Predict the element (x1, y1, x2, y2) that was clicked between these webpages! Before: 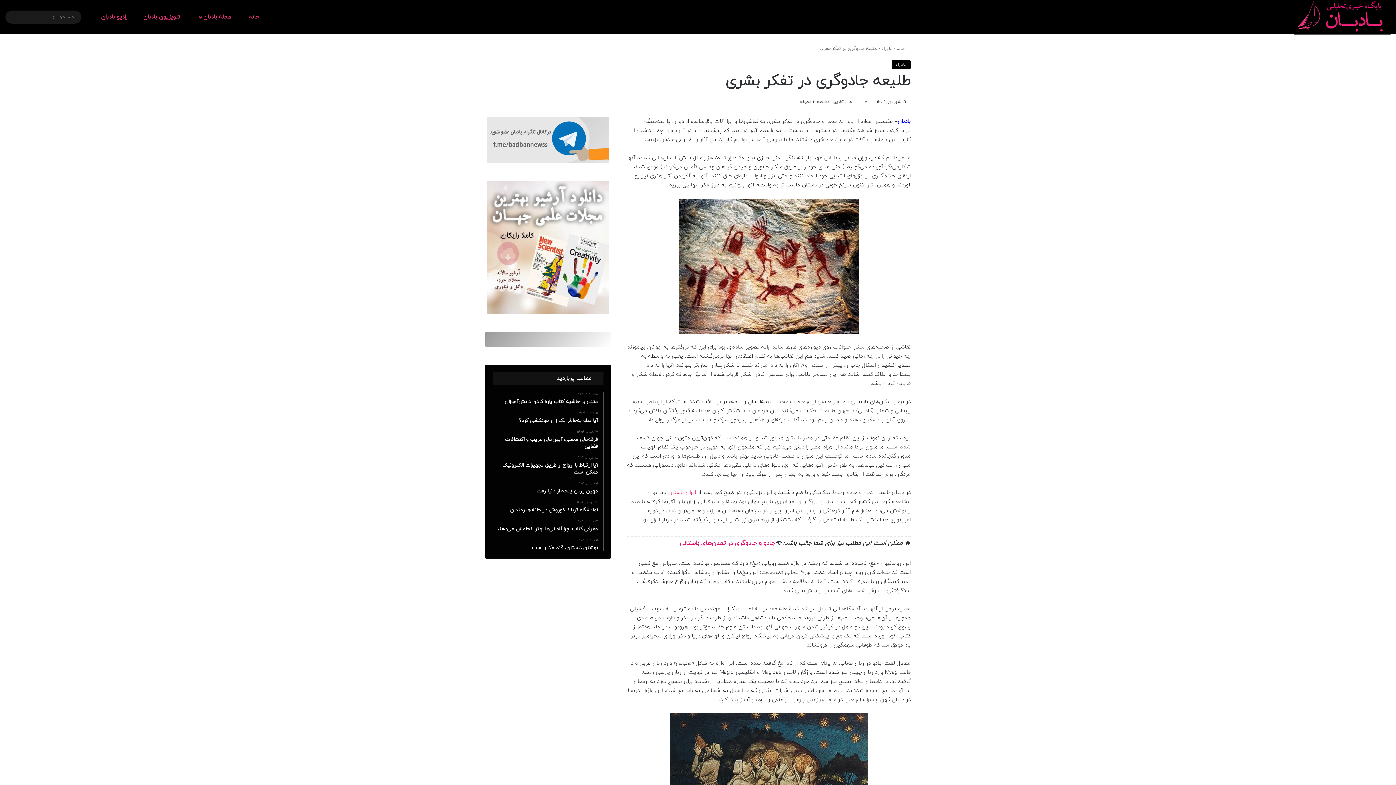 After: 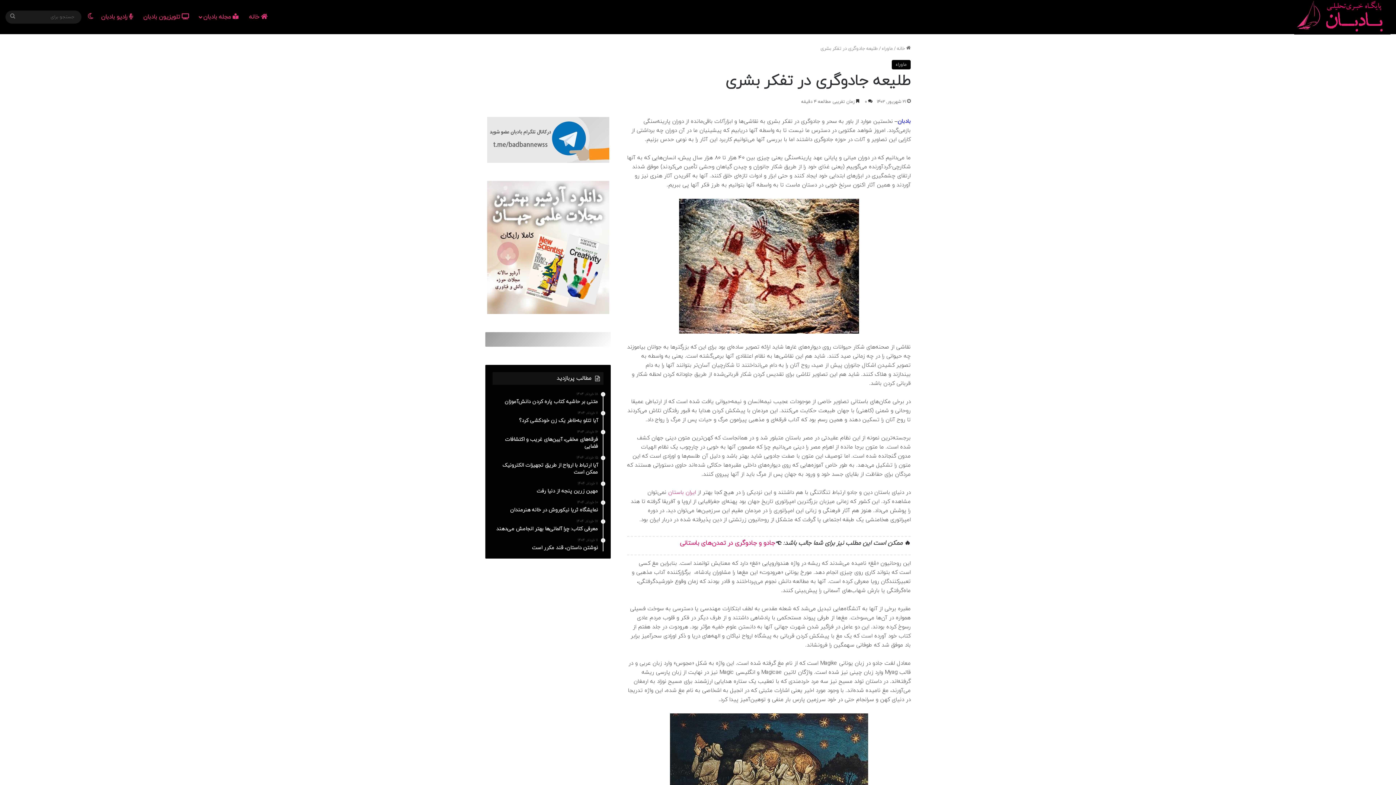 Action: bbox: (668, 489, 696, 496) label: ایران باستان